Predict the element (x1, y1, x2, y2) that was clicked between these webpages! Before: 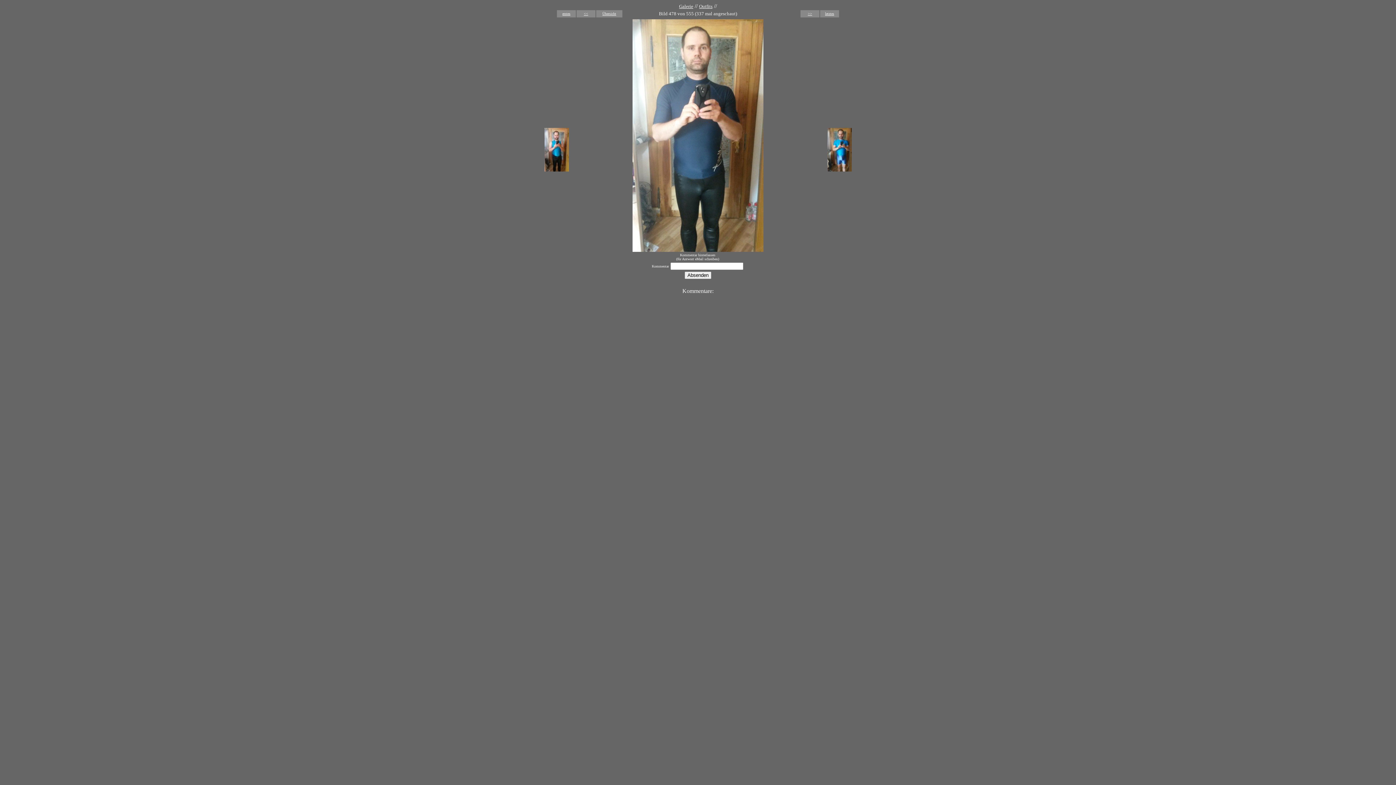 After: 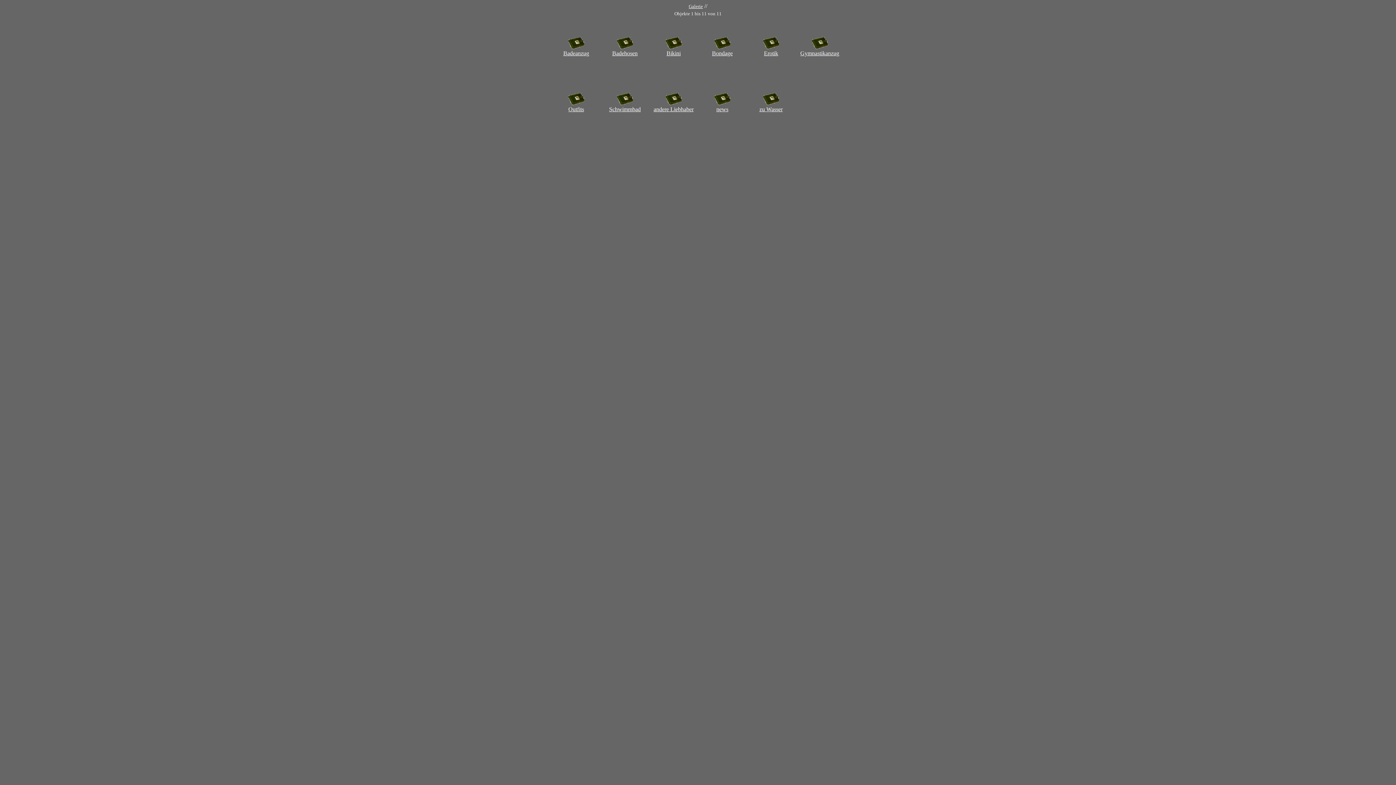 Action: label: Galerie bbox: (679, 2, 693, 9)